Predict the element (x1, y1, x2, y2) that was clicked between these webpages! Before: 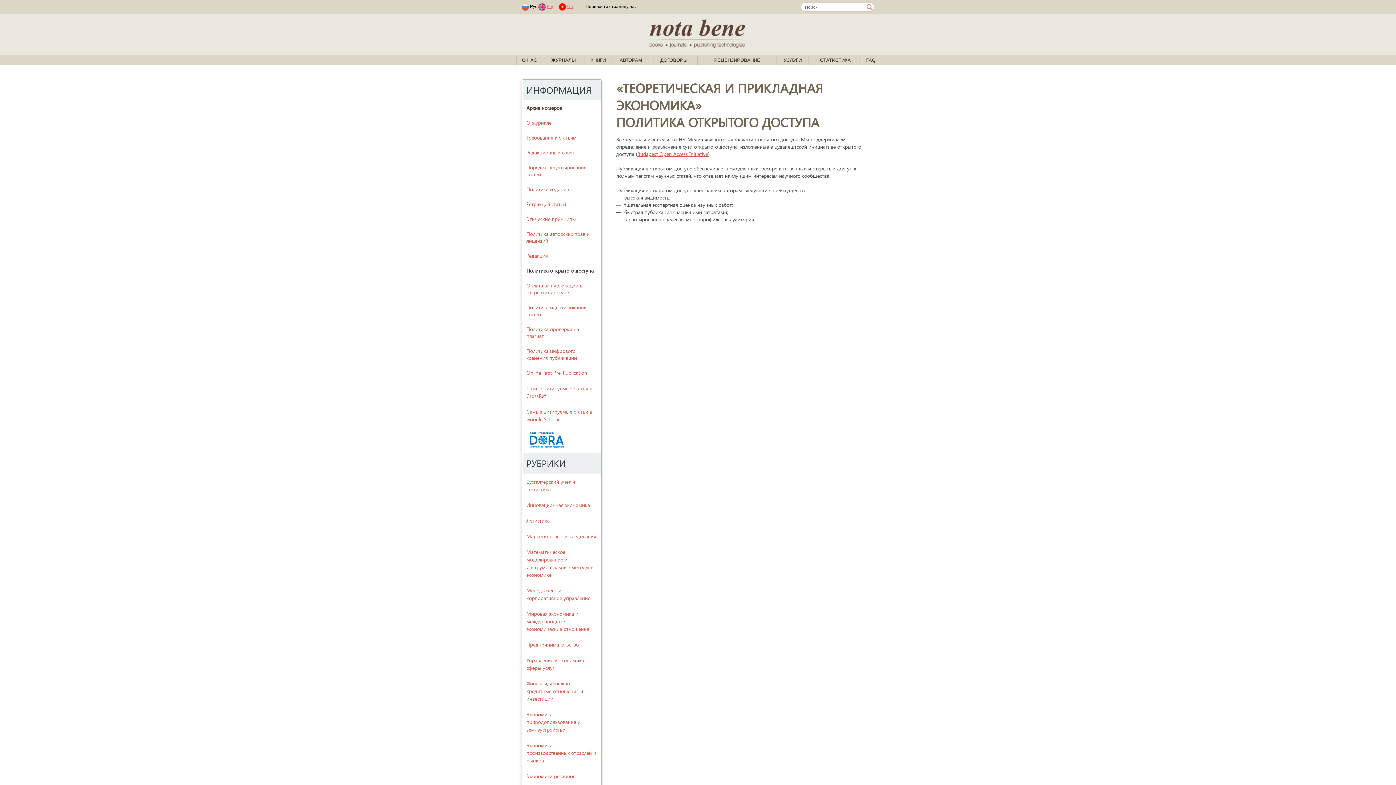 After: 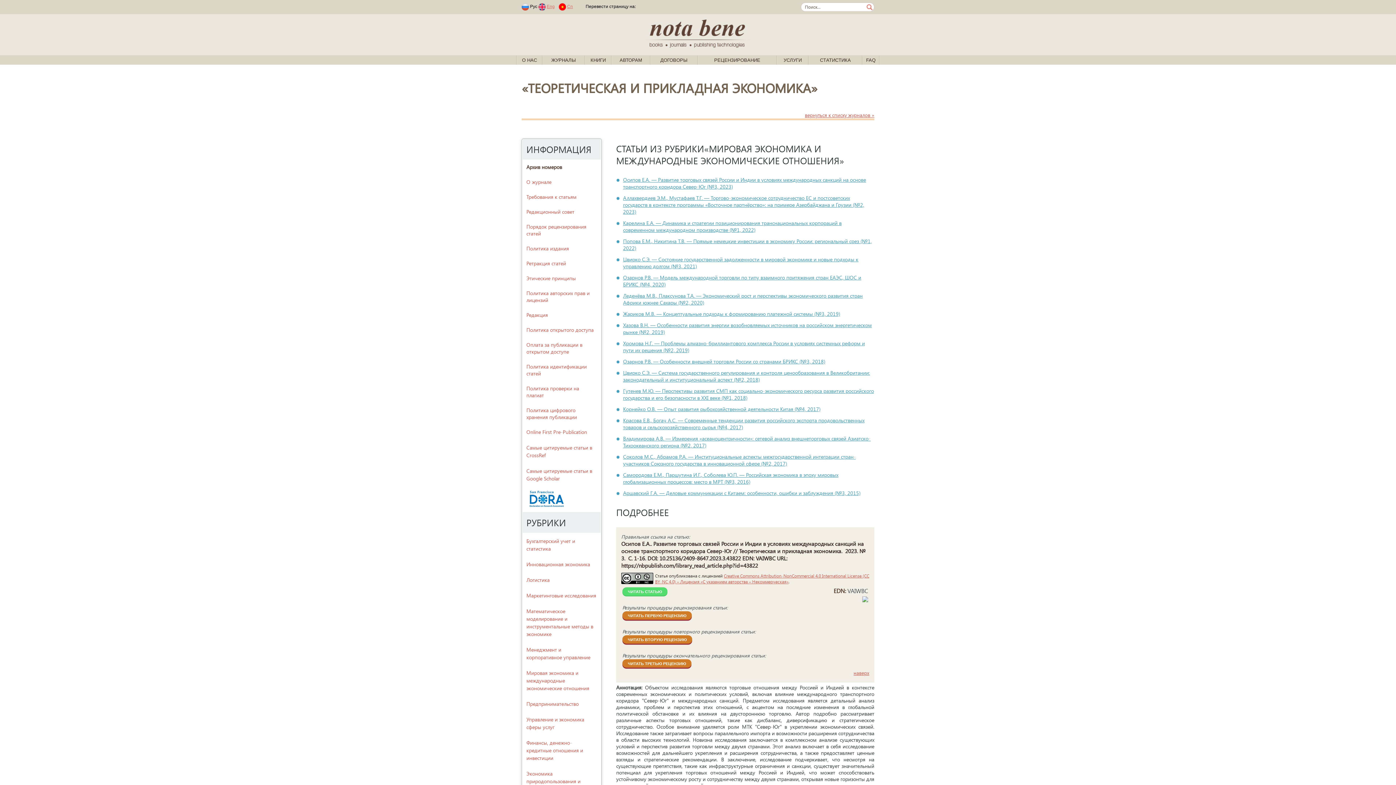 Action: label: Мировая экономика и международные экономические отношения bbox: (526, 610, 589, 632)